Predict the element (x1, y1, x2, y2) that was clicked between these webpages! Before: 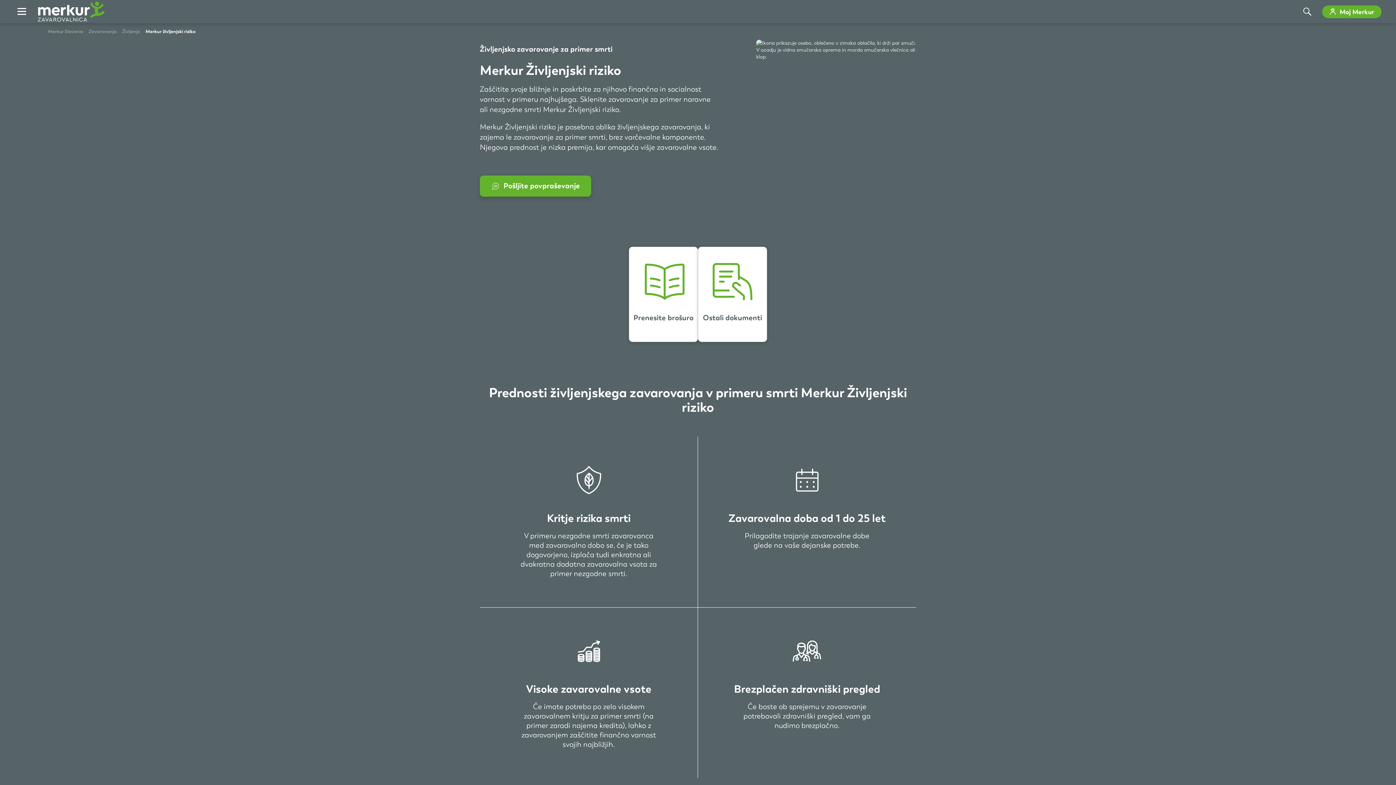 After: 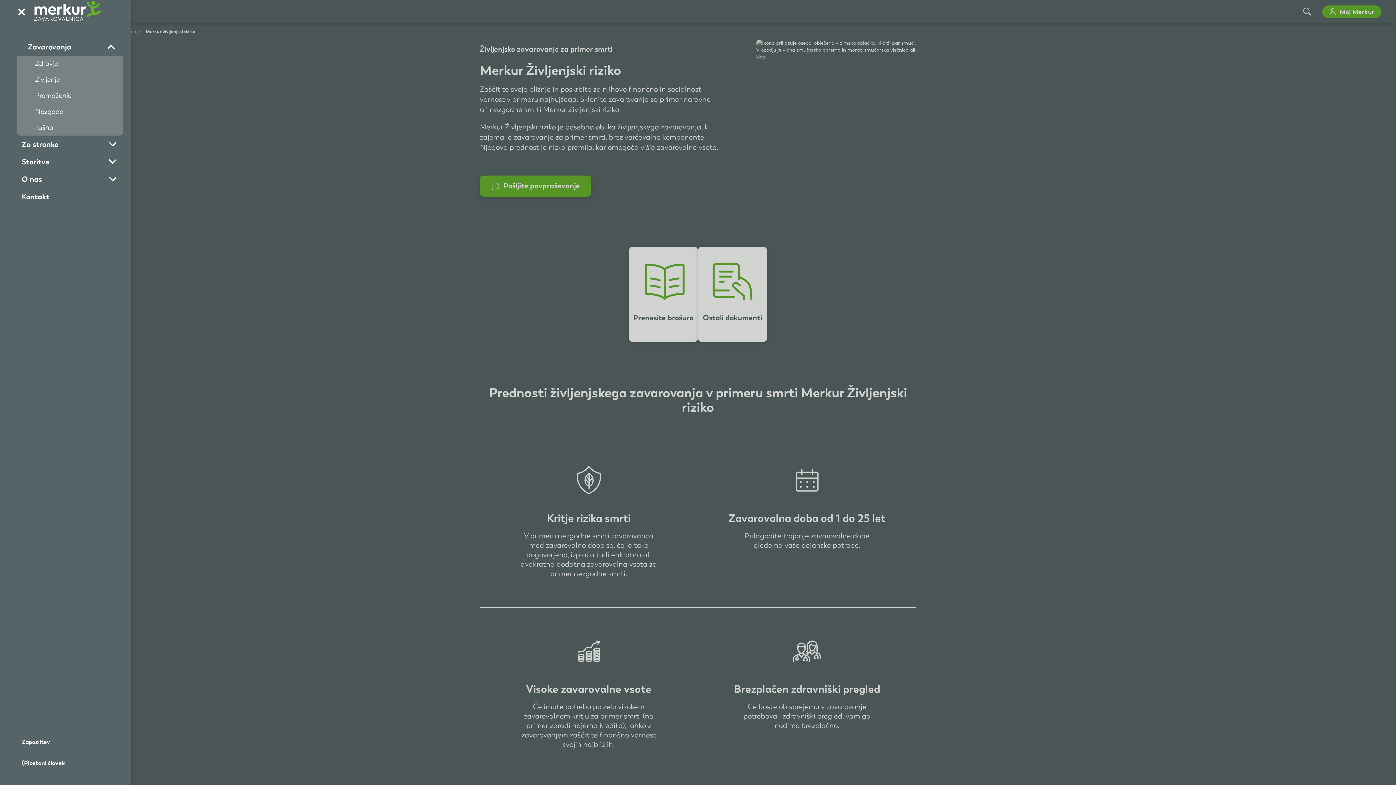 Action: label: Navigacijo bbox: (14, 4, 29, 18)